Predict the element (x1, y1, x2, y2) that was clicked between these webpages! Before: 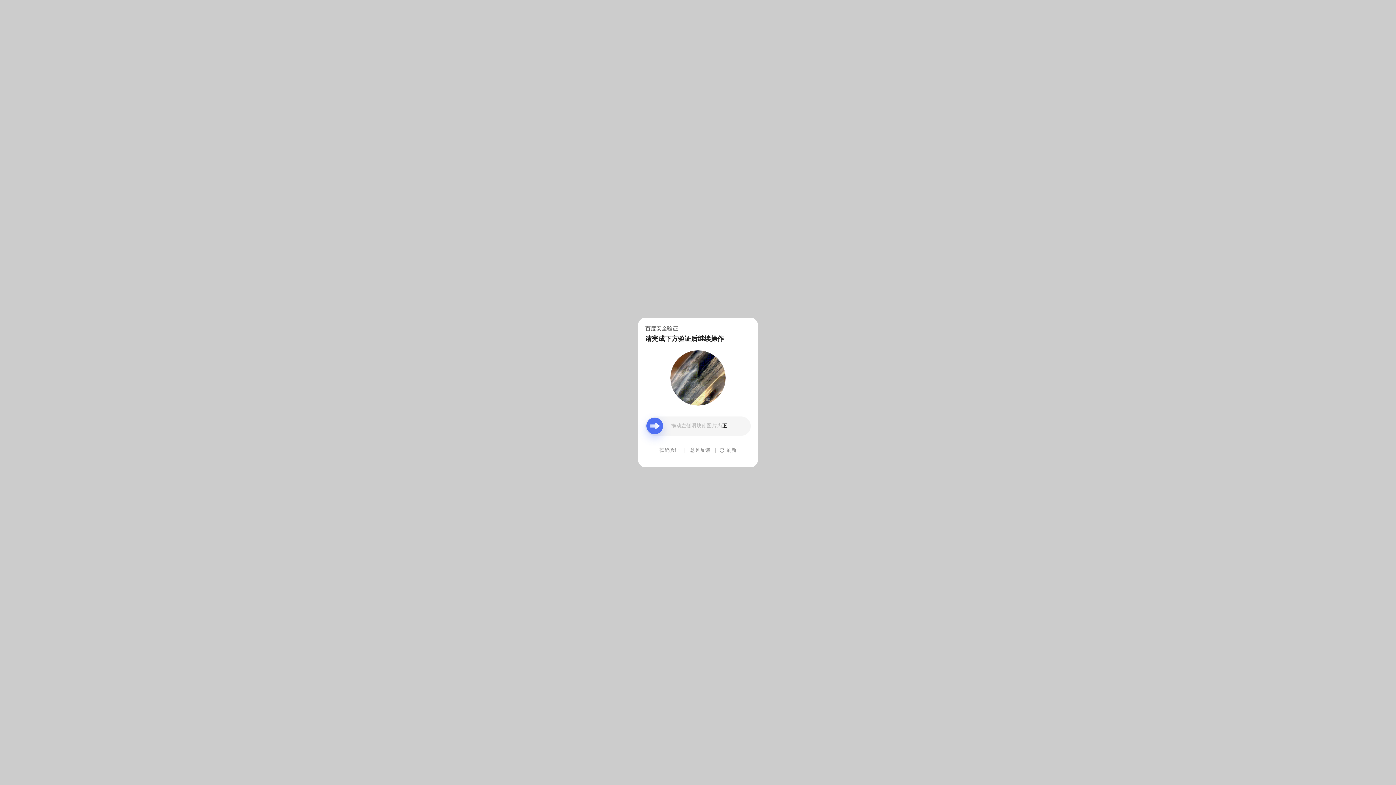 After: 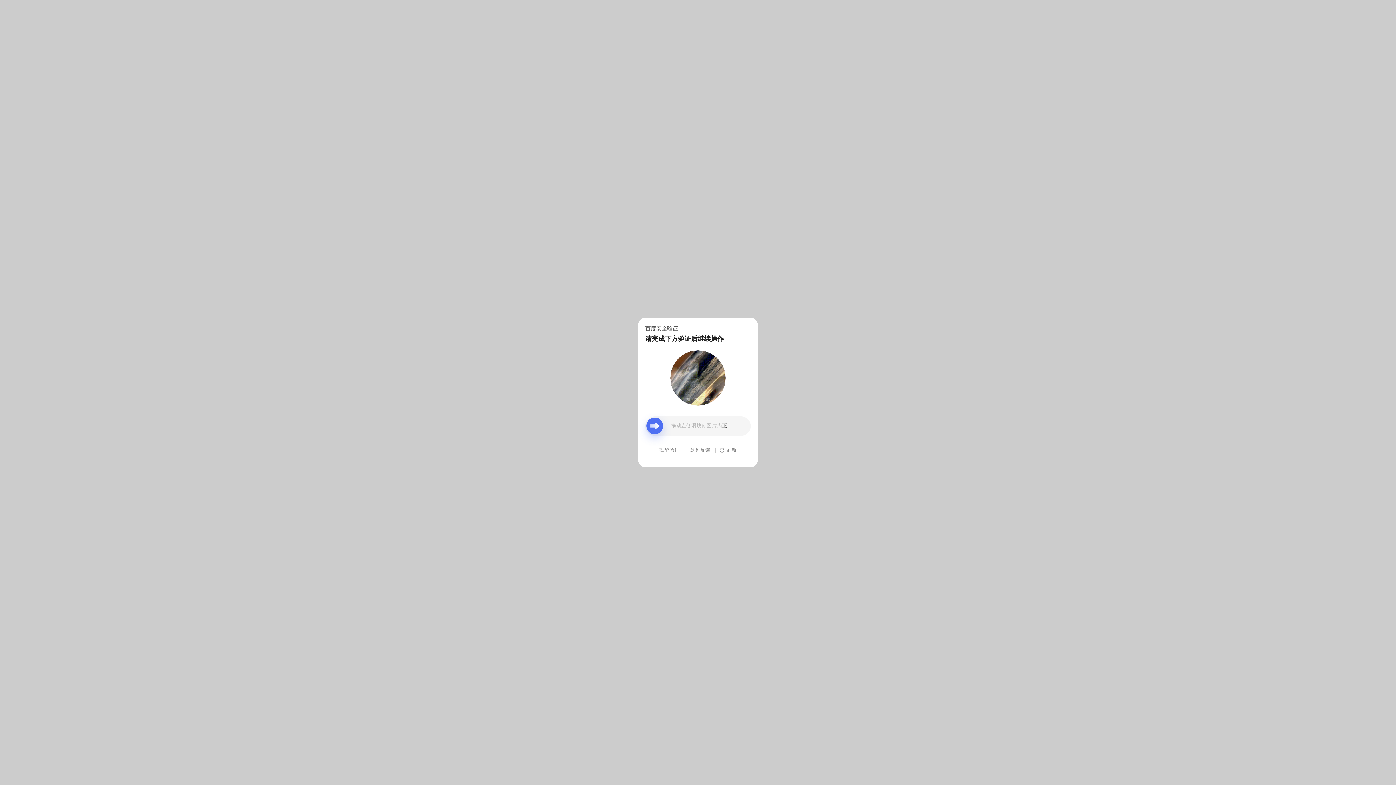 Action: bbox: (690, 439, 710, 461) label: 意见反馈